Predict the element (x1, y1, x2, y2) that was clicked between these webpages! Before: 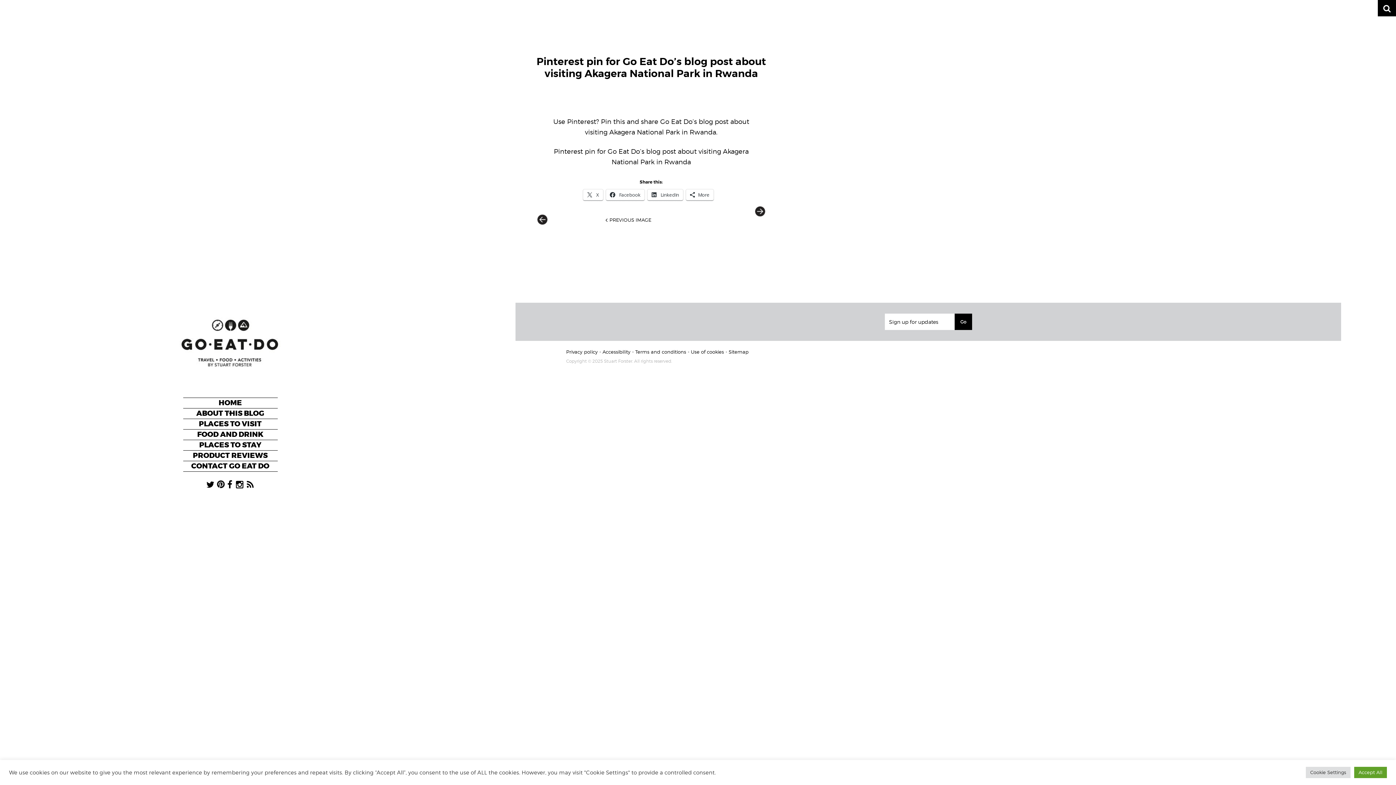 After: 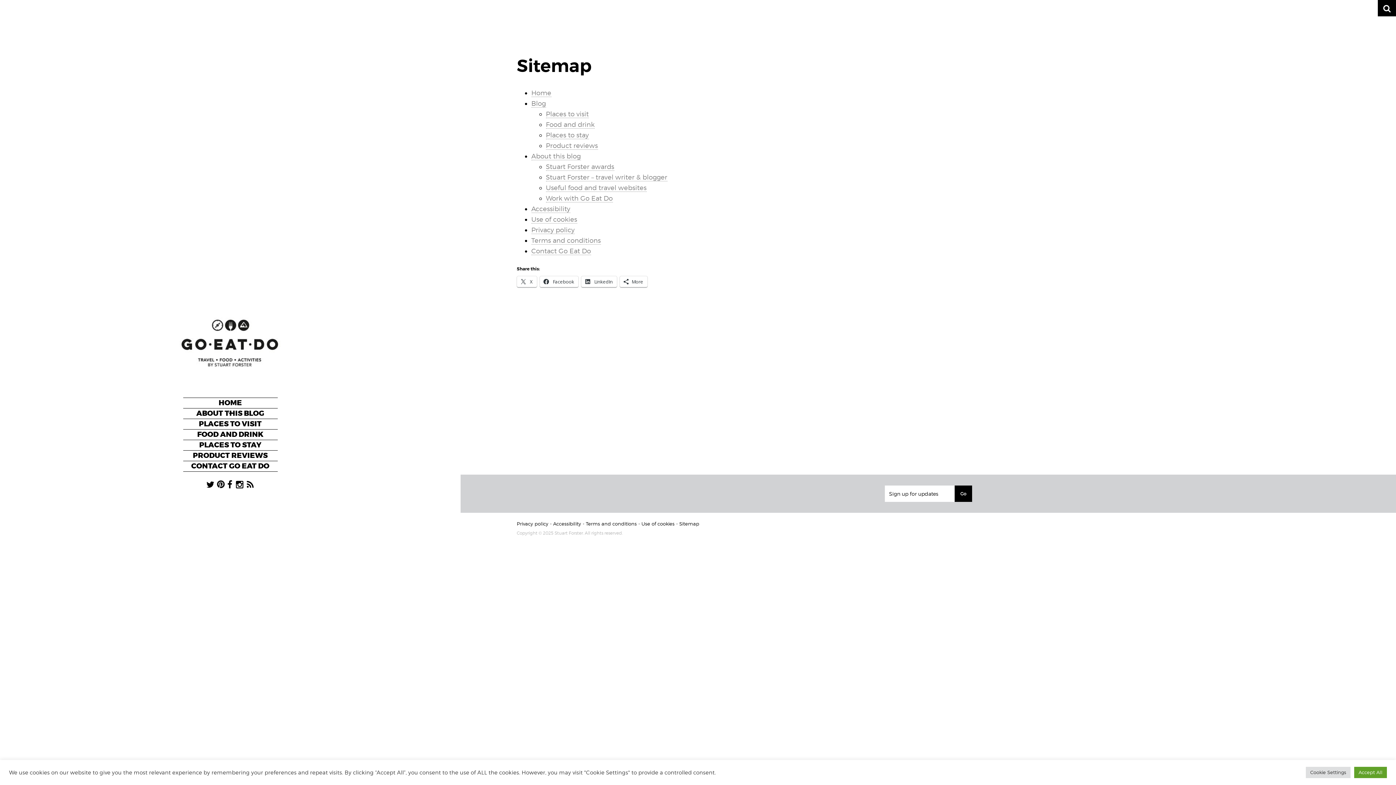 Action: label: Sitemap bbox: (728, 349, 748, 354)